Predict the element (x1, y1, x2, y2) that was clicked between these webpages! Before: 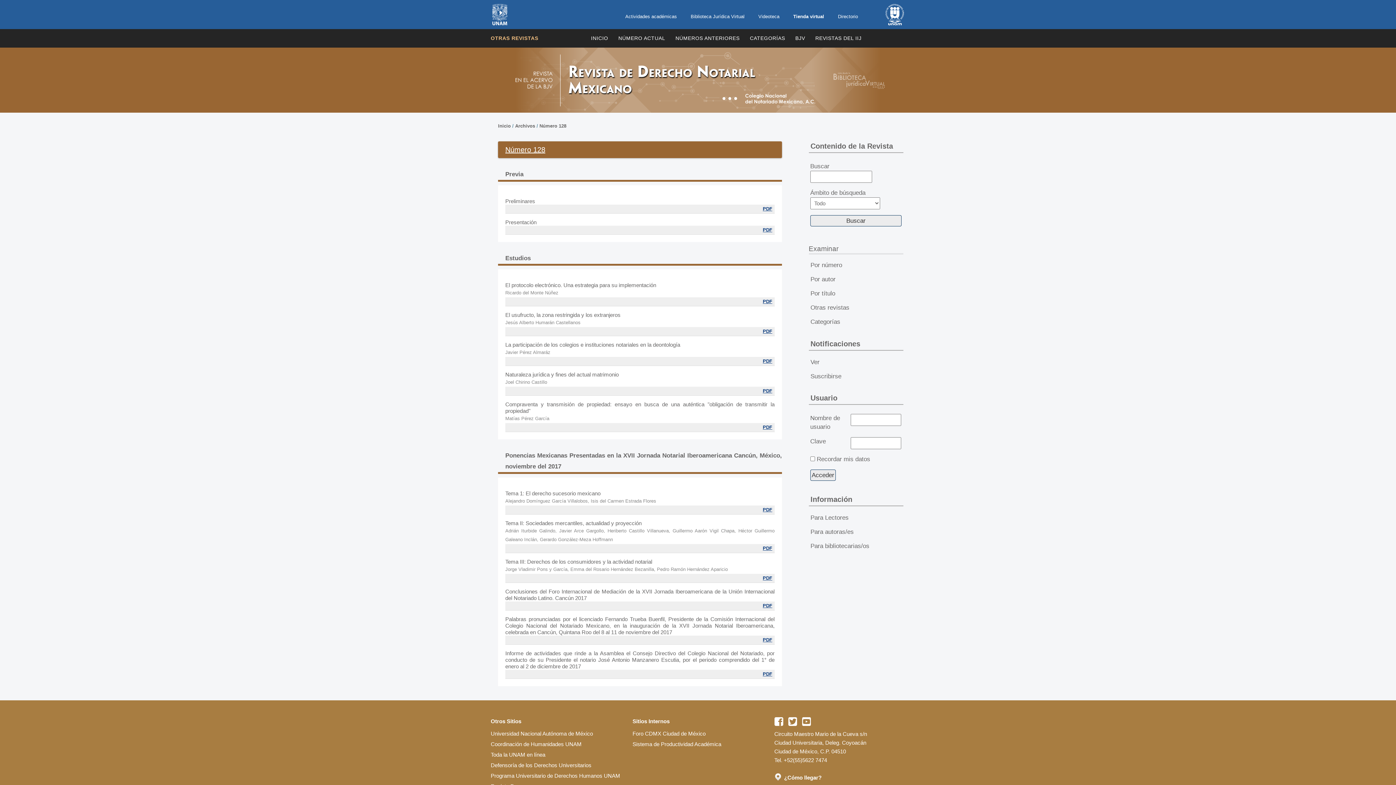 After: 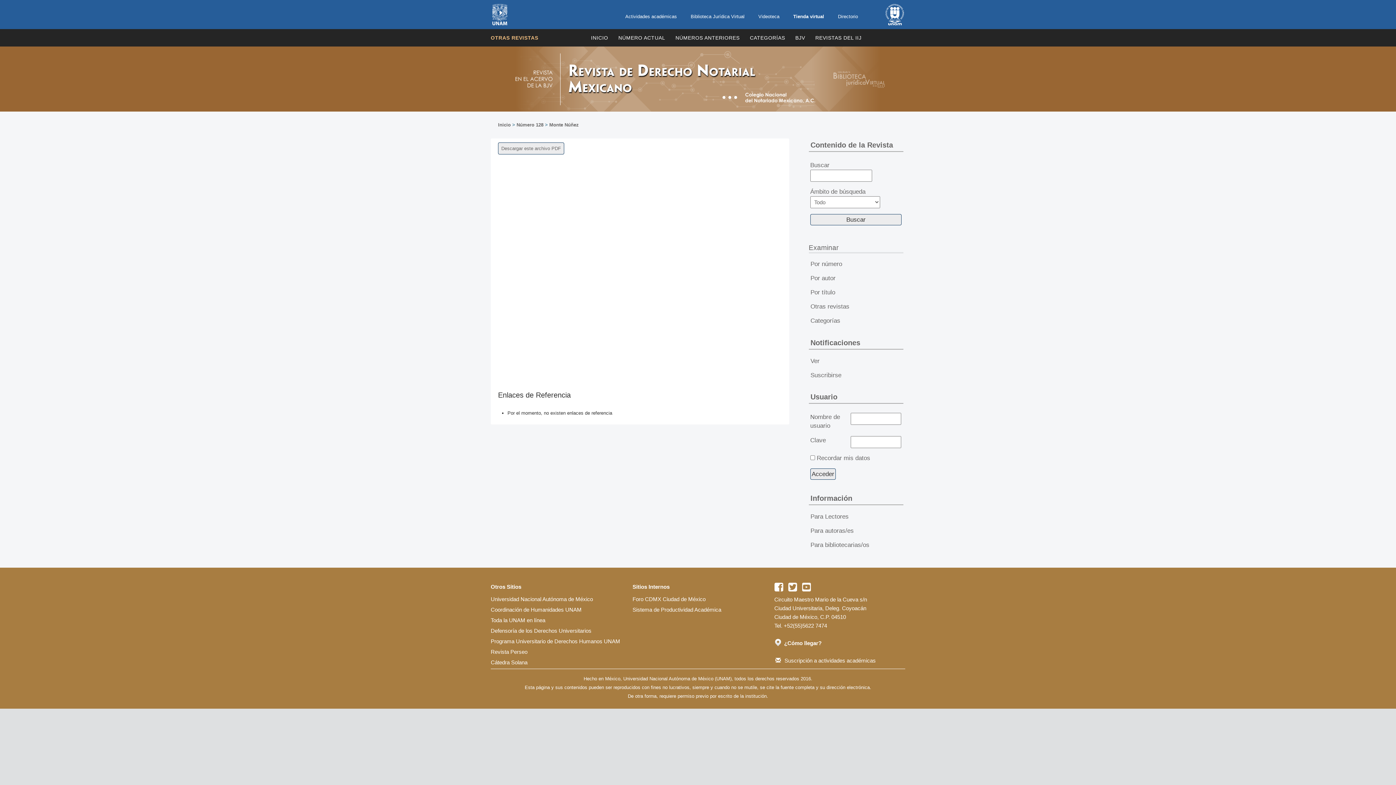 Action: bbox: (760, 298, 774, 304) label: PDF